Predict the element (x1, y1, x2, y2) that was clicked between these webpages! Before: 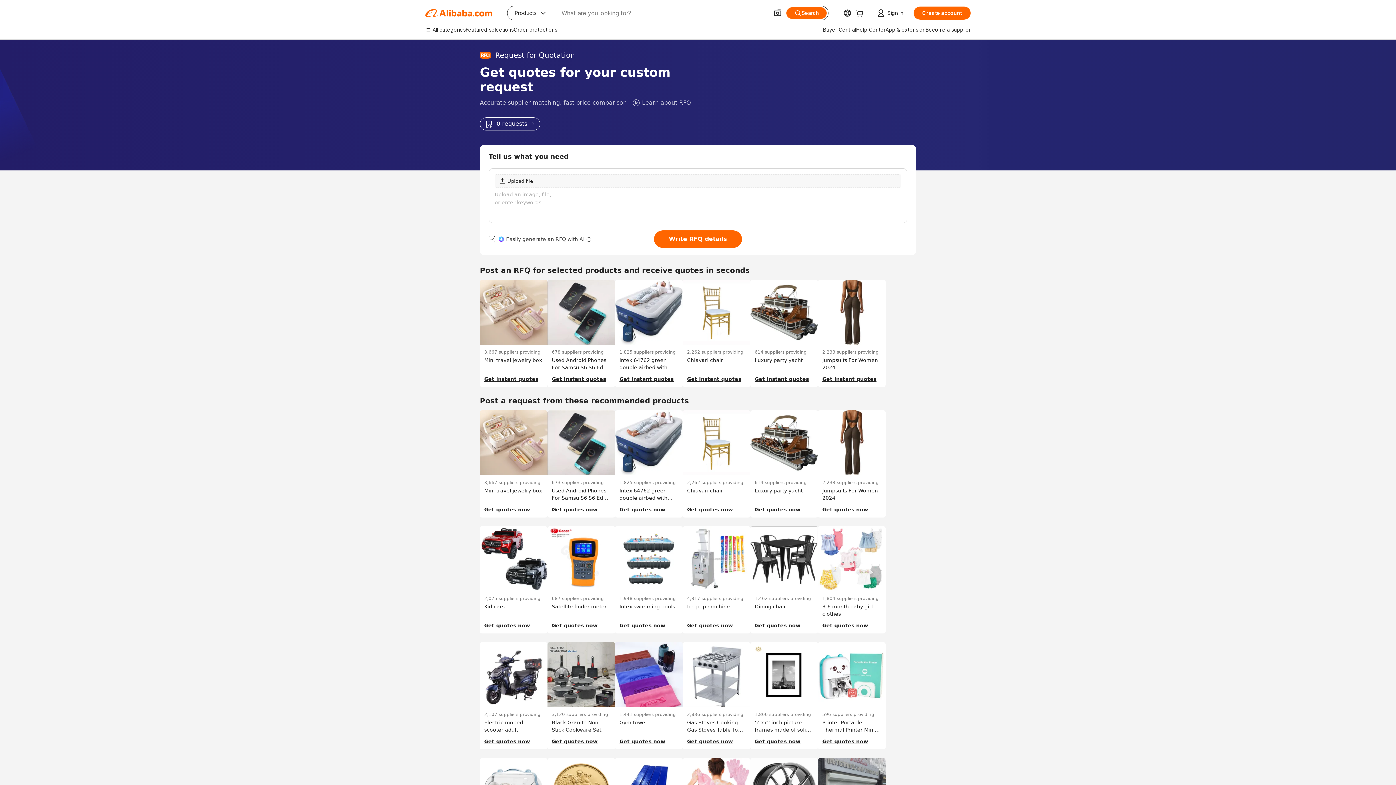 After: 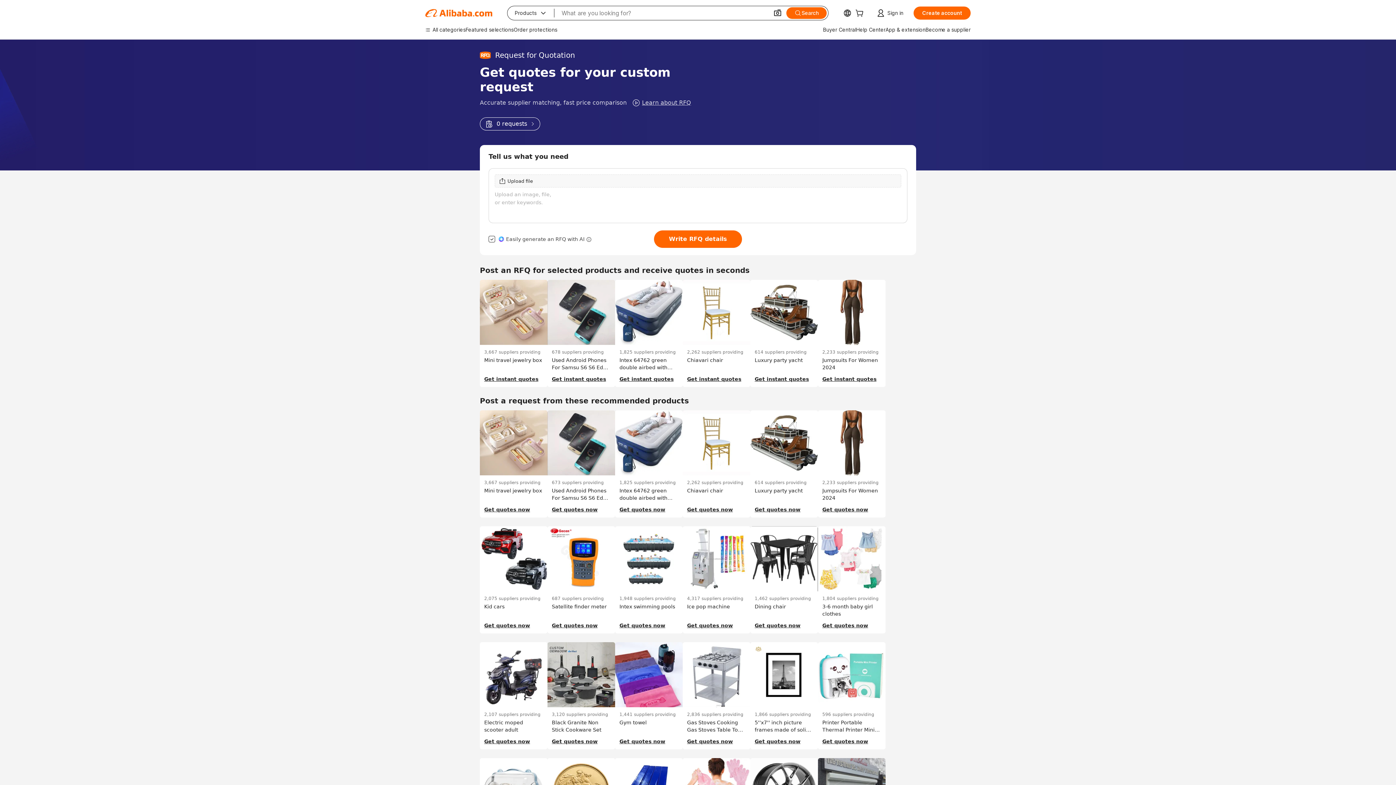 Action: label: 0 requests bbox: (480, 117, 540, 130)